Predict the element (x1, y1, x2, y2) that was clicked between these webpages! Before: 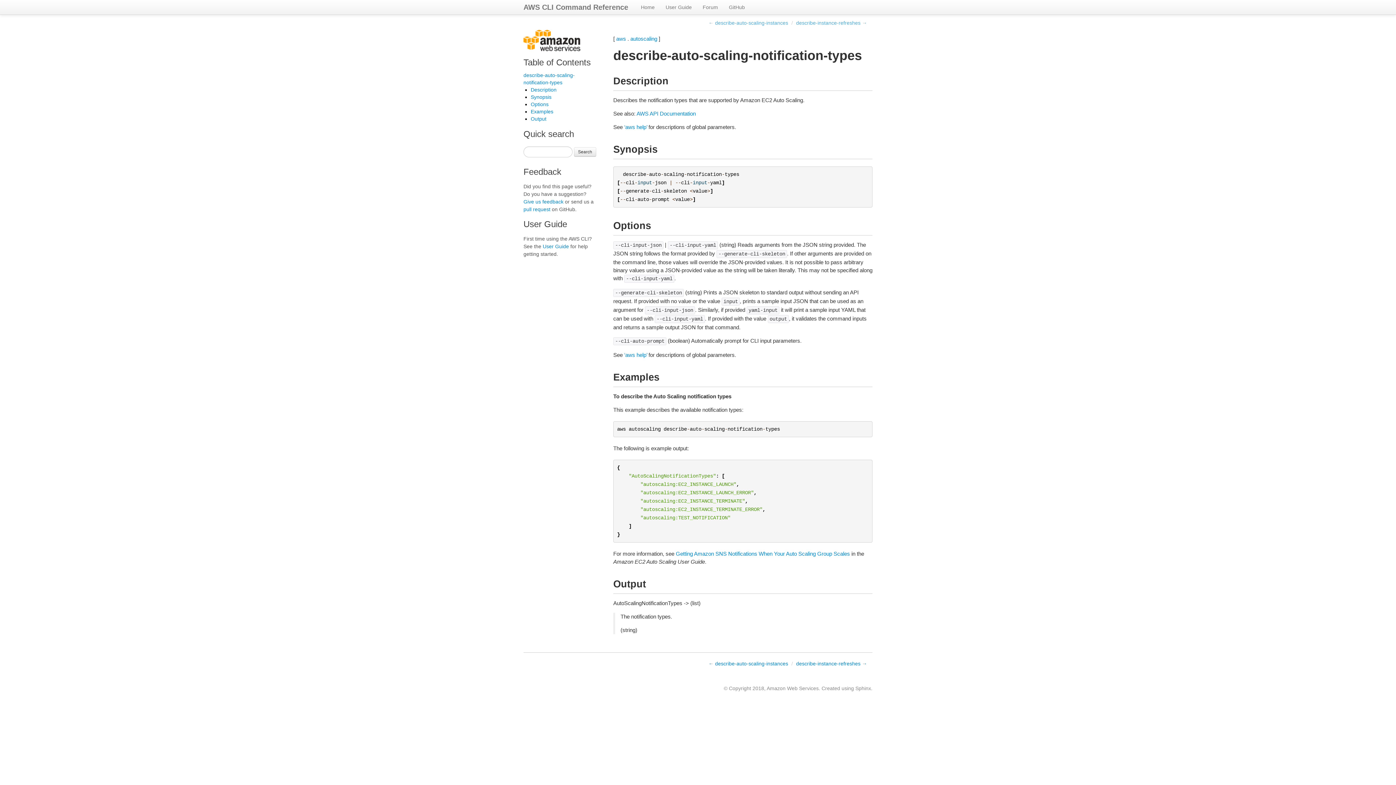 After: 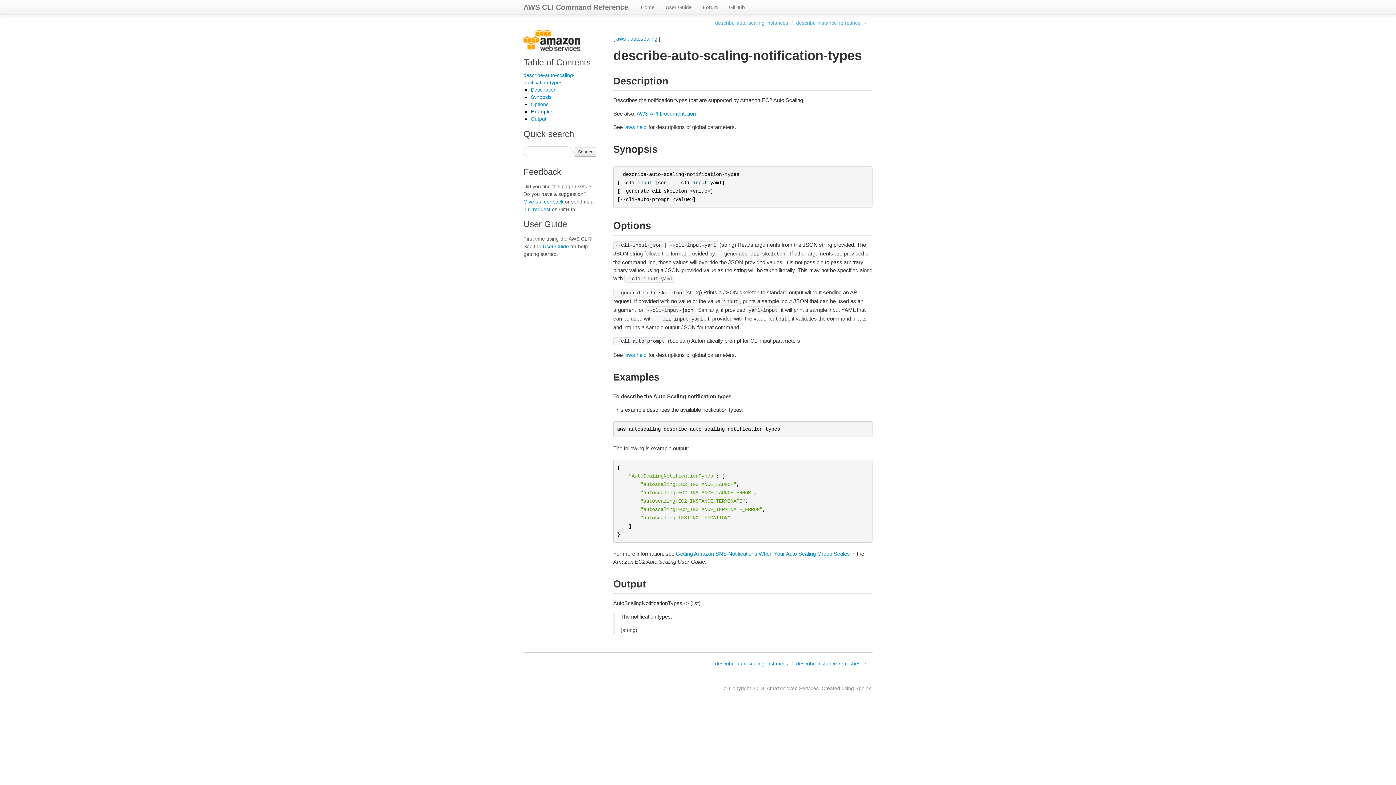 Action: label: Examples bbox: (530, 108, 553, 114)